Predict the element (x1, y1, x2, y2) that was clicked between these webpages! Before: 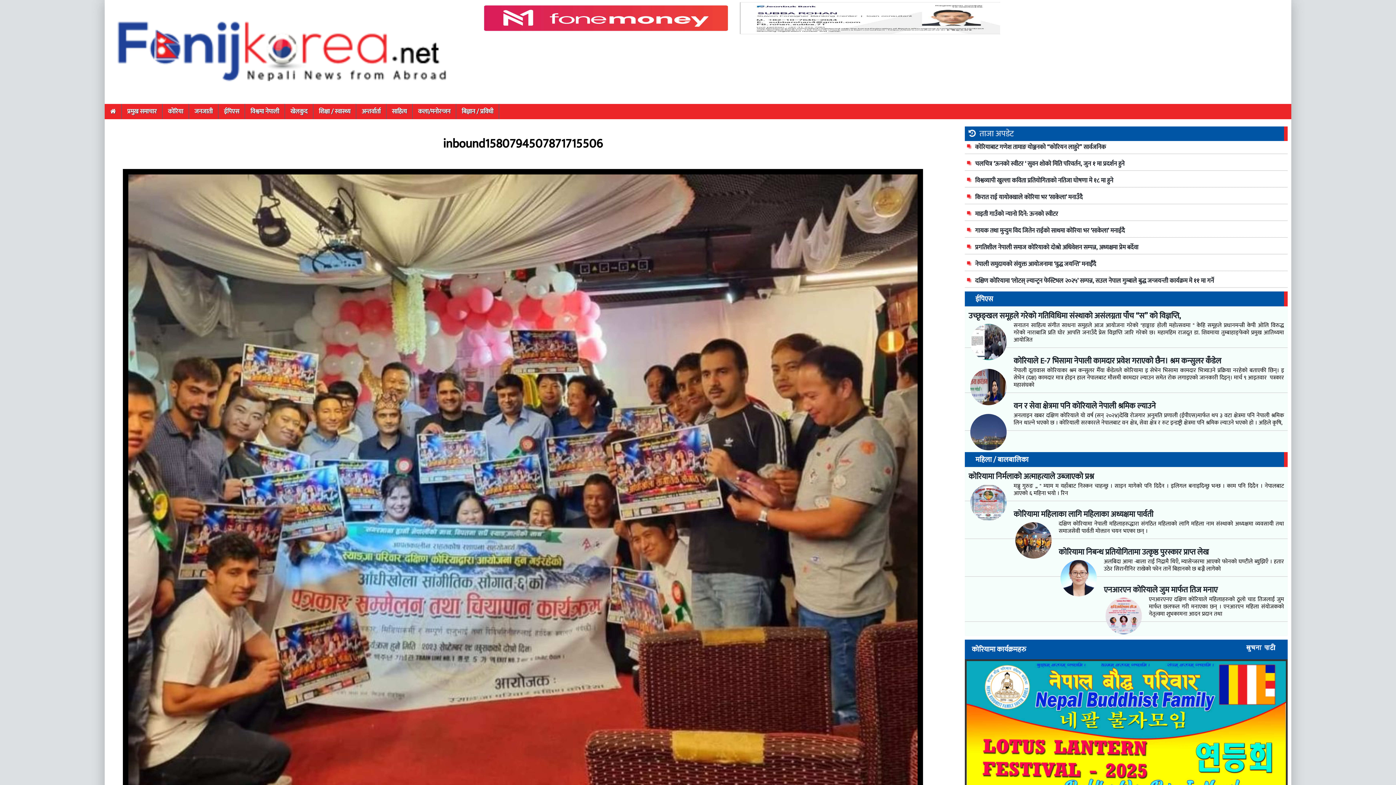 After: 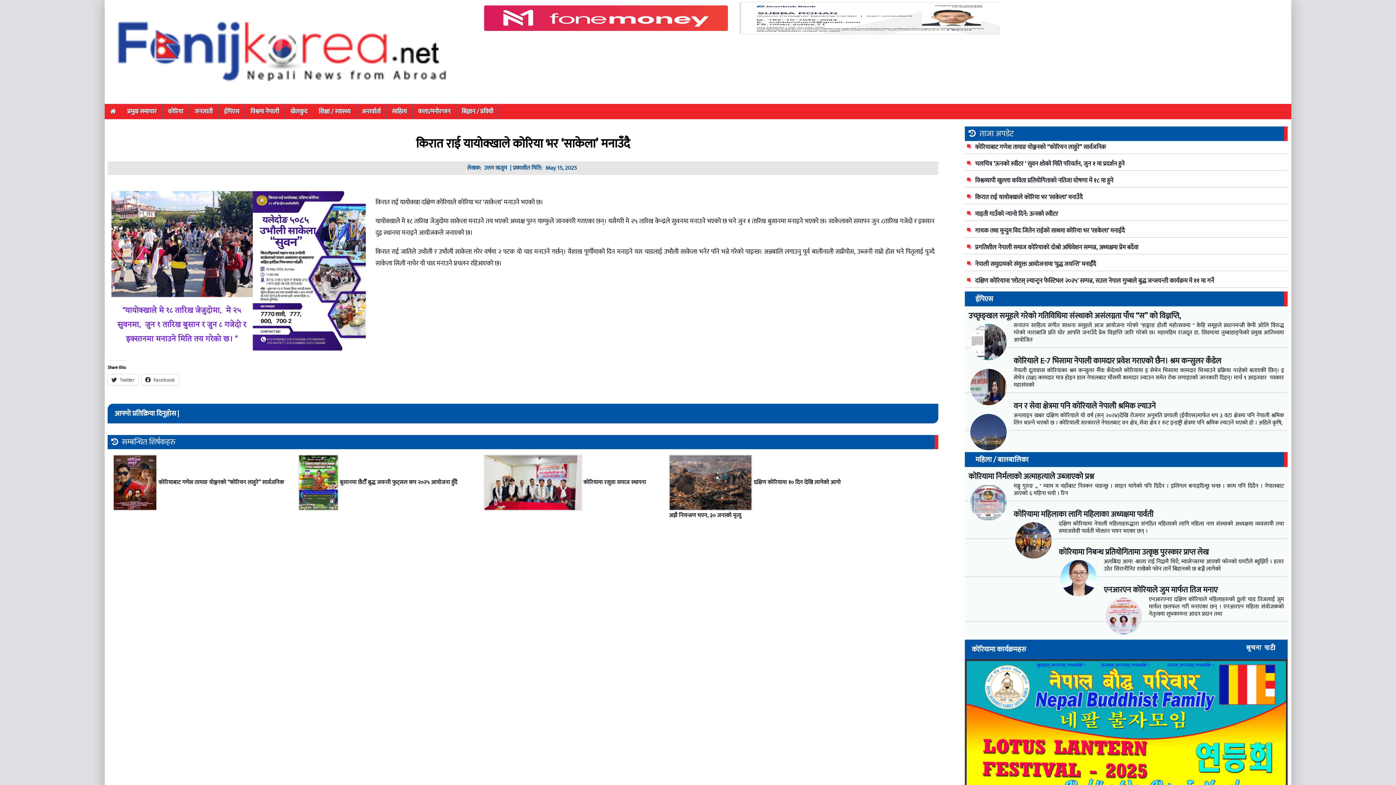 Action: label: किरात राई यायोक्खाले कोरिया भर ‘साकेला’ मनाउँदै bbox: (975, 192, 1082, 202)